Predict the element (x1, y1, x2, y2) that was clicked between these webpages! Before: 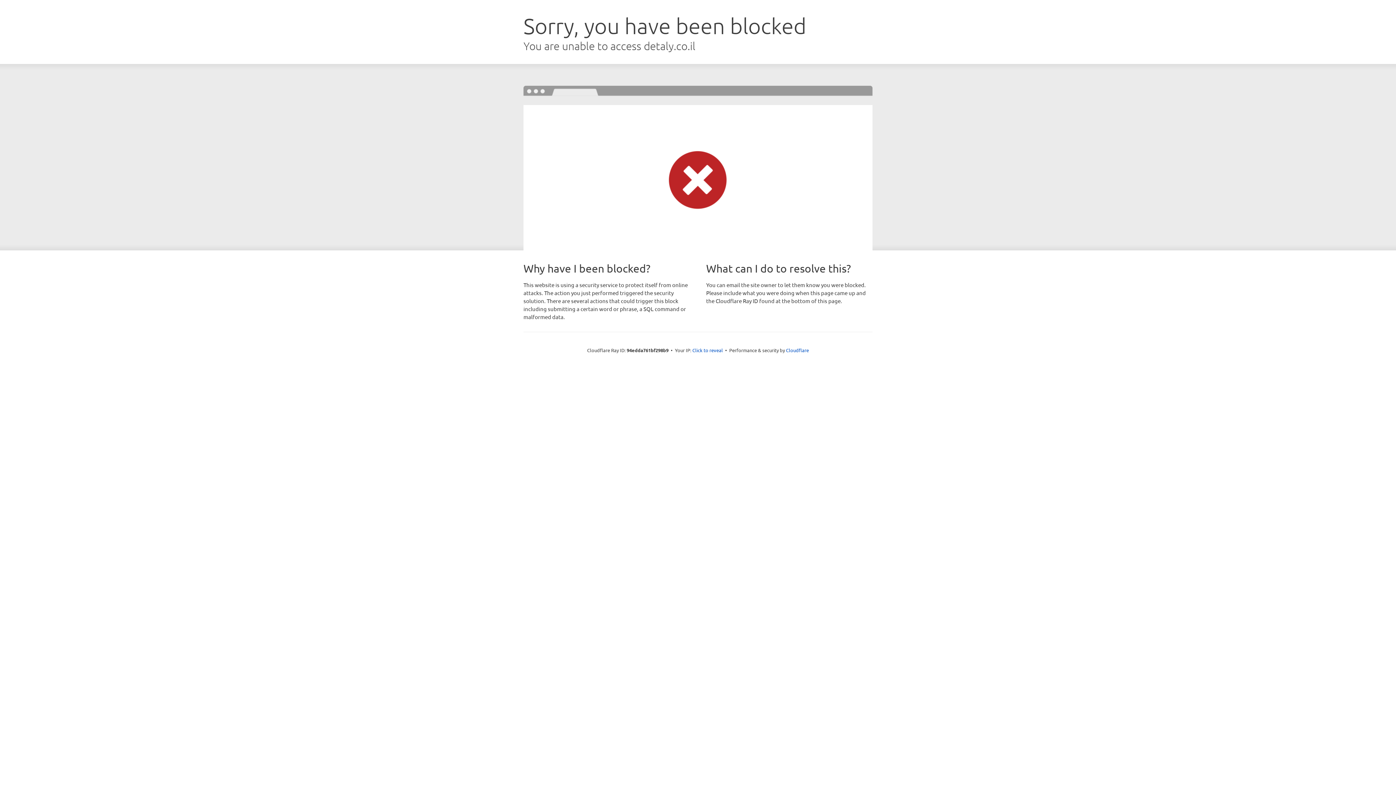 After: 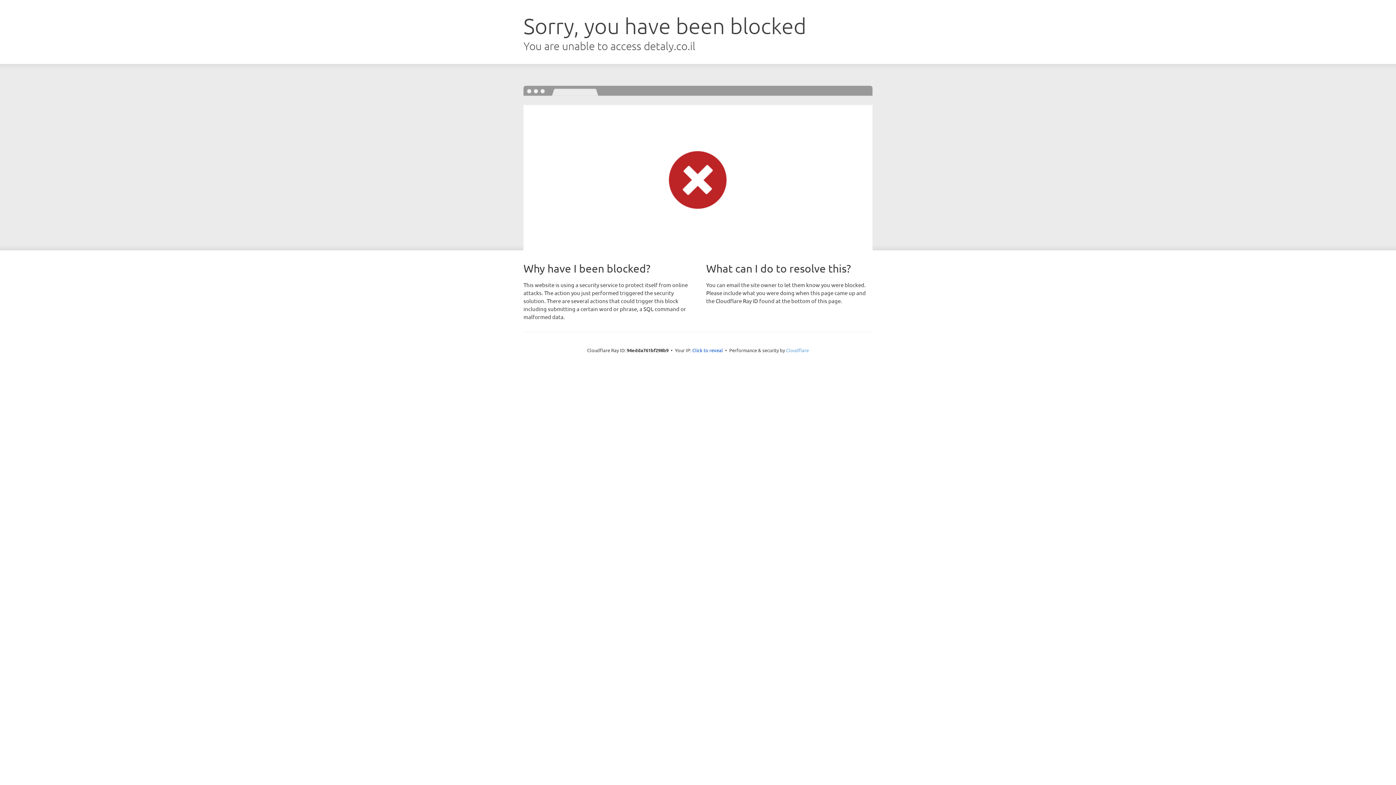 Action: label: Cloudflare bbox: (786, 347, 809, 353)